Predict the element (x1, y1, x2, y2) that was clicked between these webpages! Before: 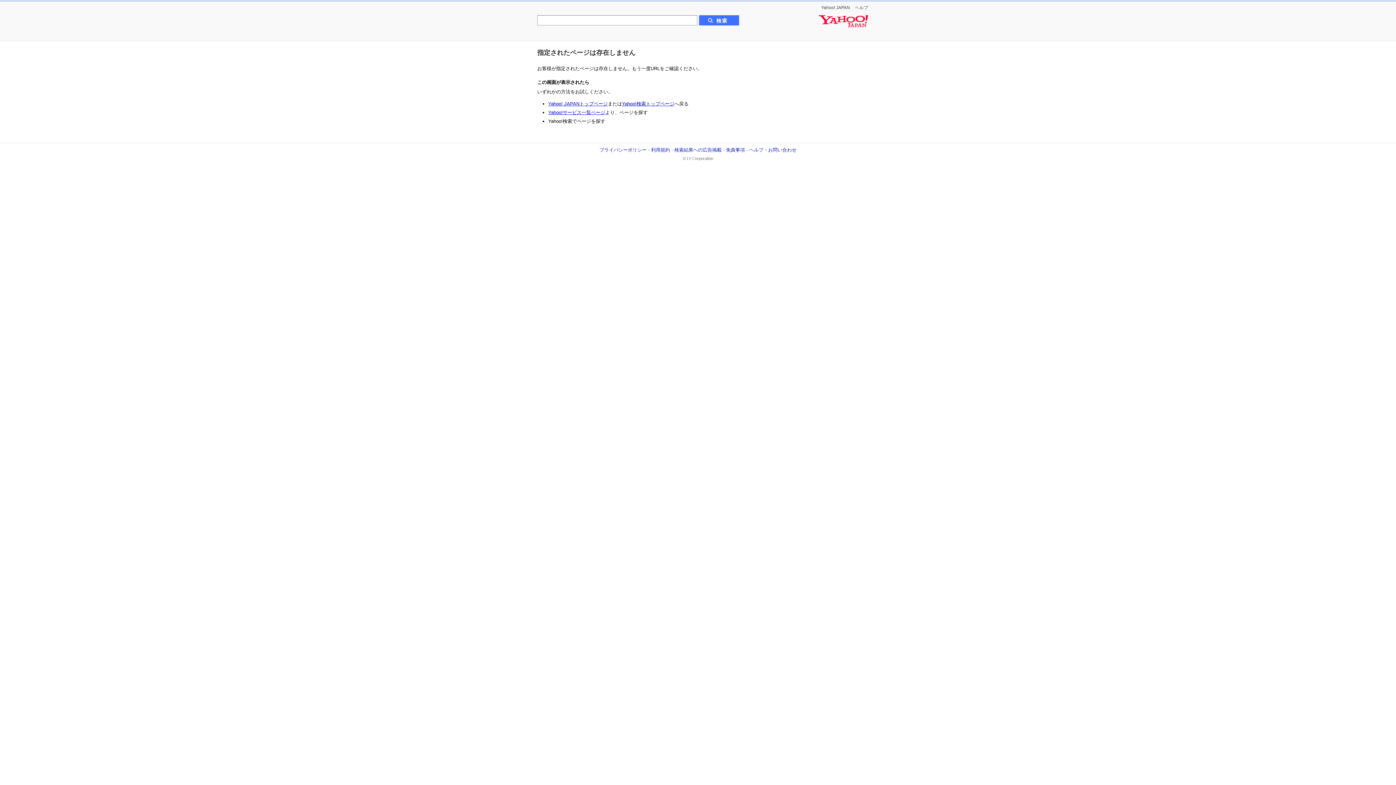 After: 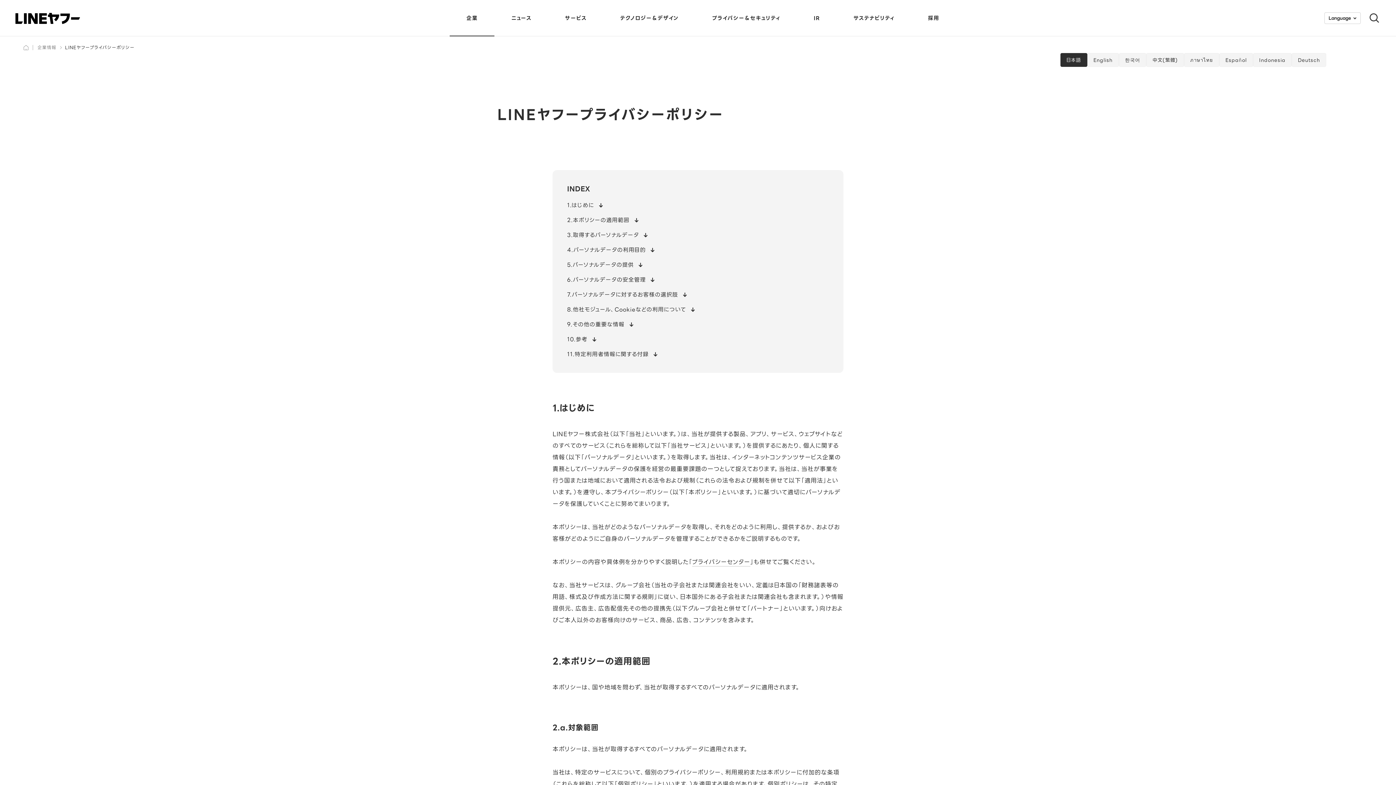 Action: bbox: (599, 147, 646, 152) label: プライバシーポリシー